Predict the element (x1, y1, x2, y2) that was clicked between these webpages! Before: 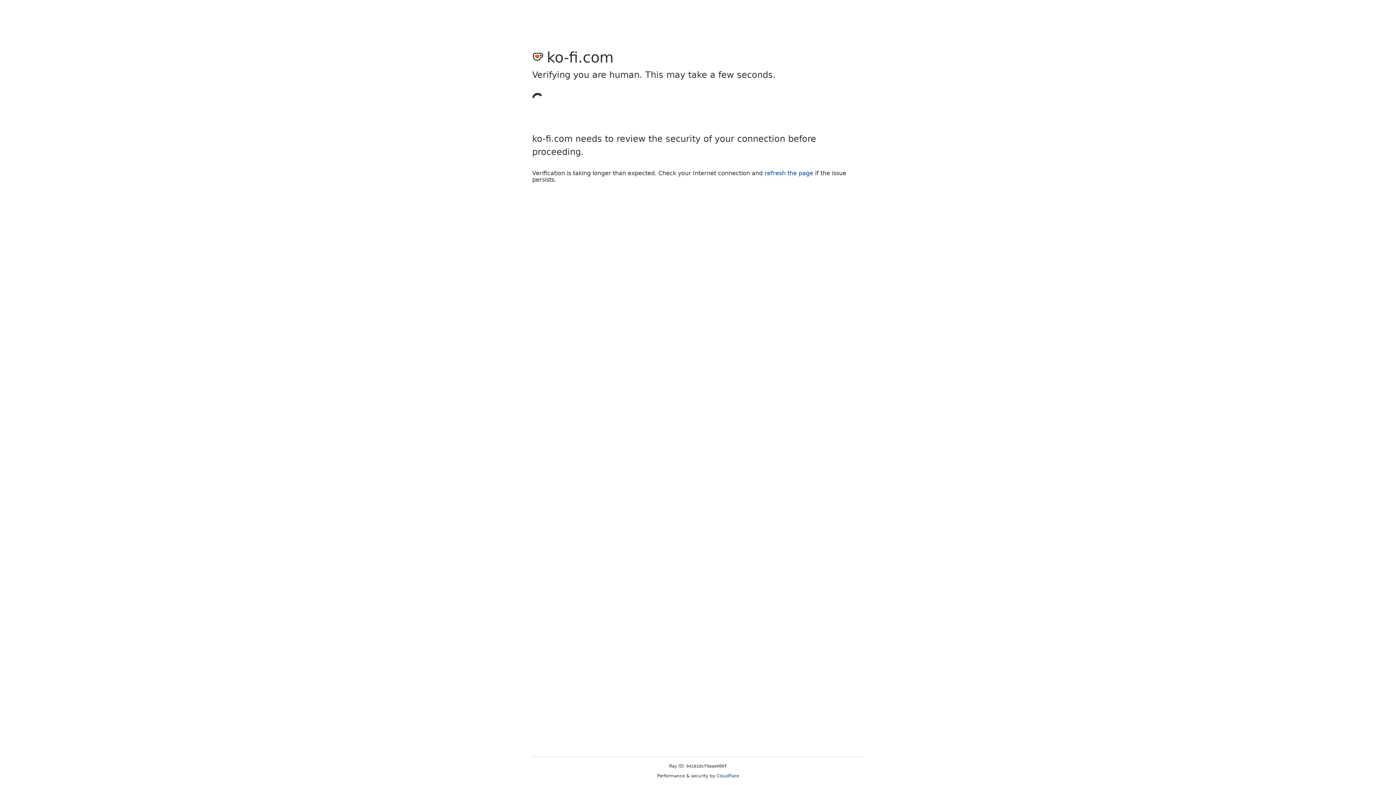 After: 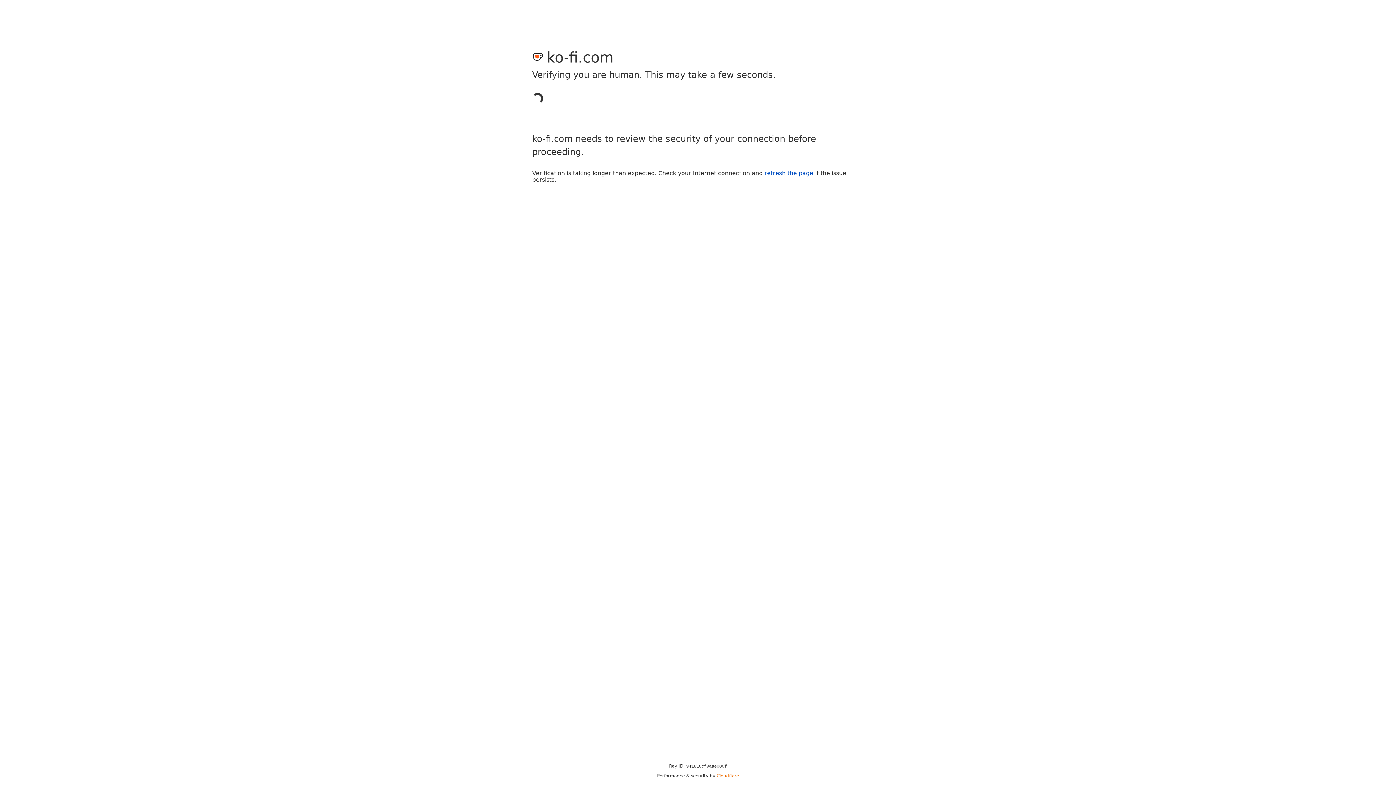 Action: label: Cloudflare bbox: (716, 773, 739, 778)